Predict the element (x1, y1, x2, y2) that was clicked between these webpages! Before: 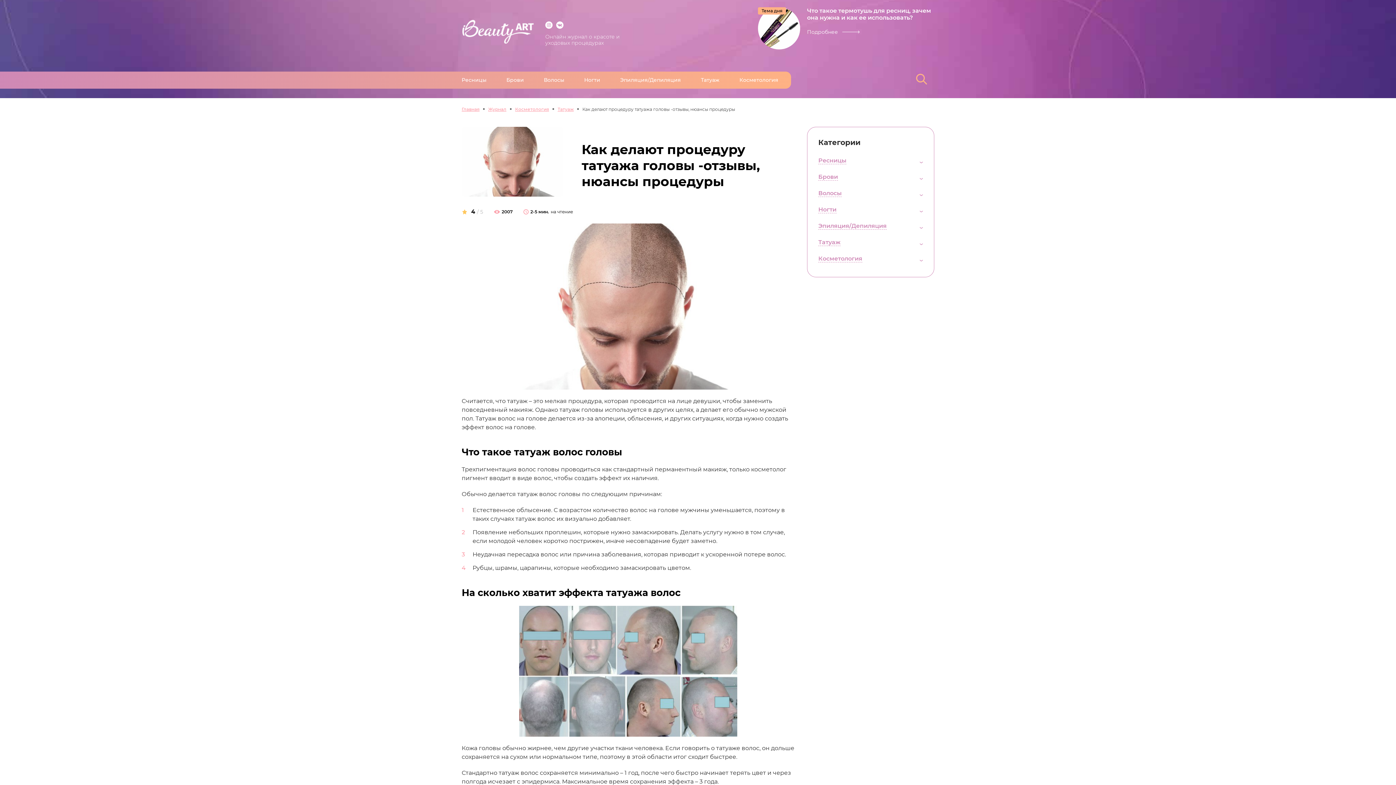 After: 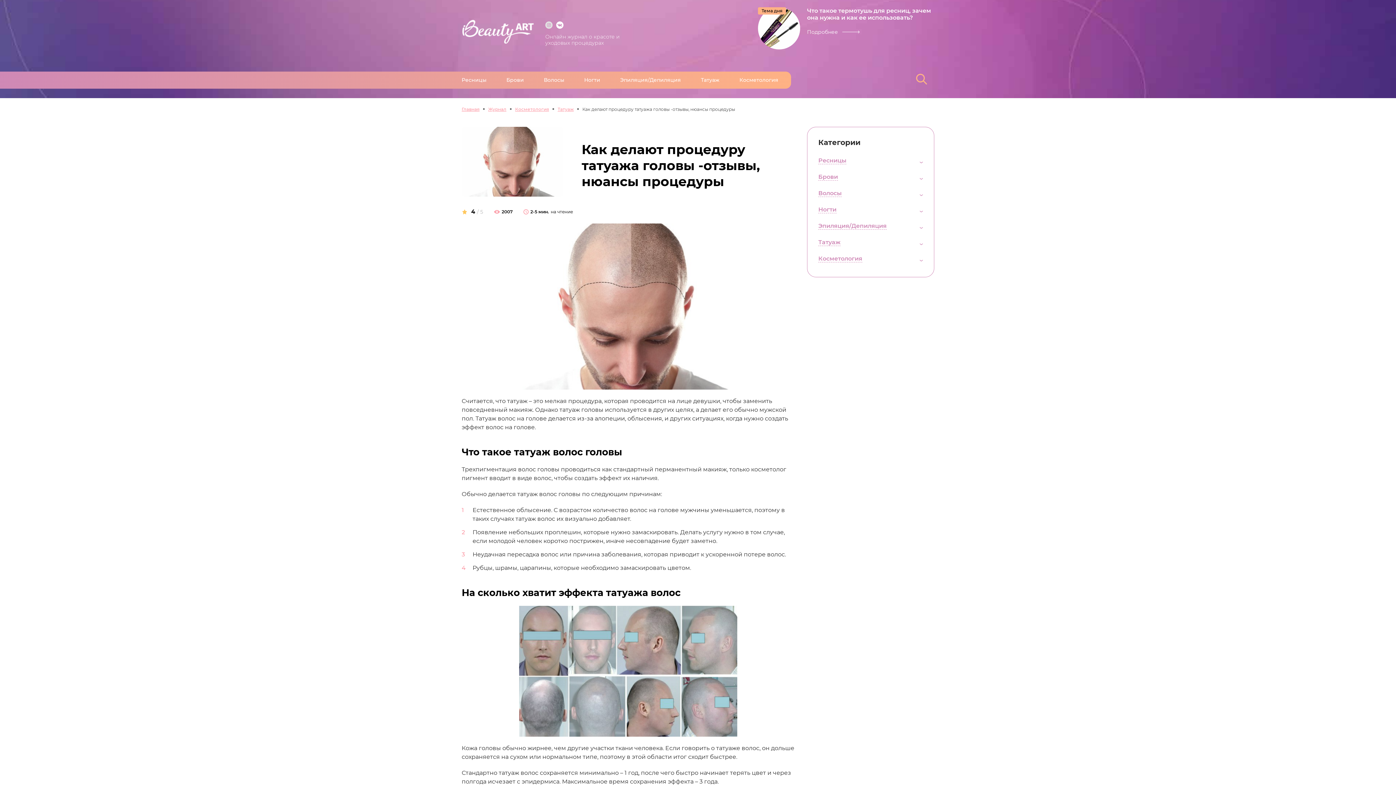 Action: bbox: (545, 21, 552, 30)